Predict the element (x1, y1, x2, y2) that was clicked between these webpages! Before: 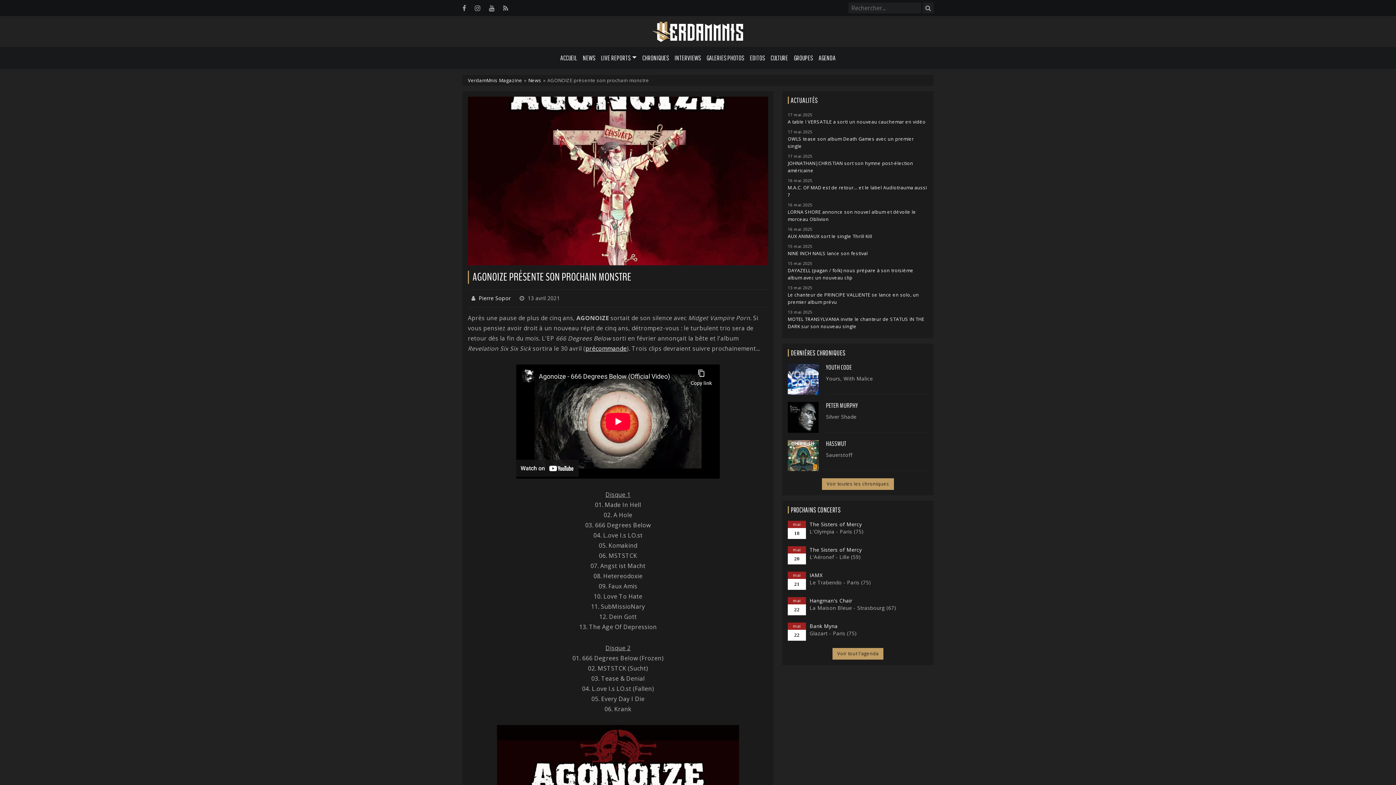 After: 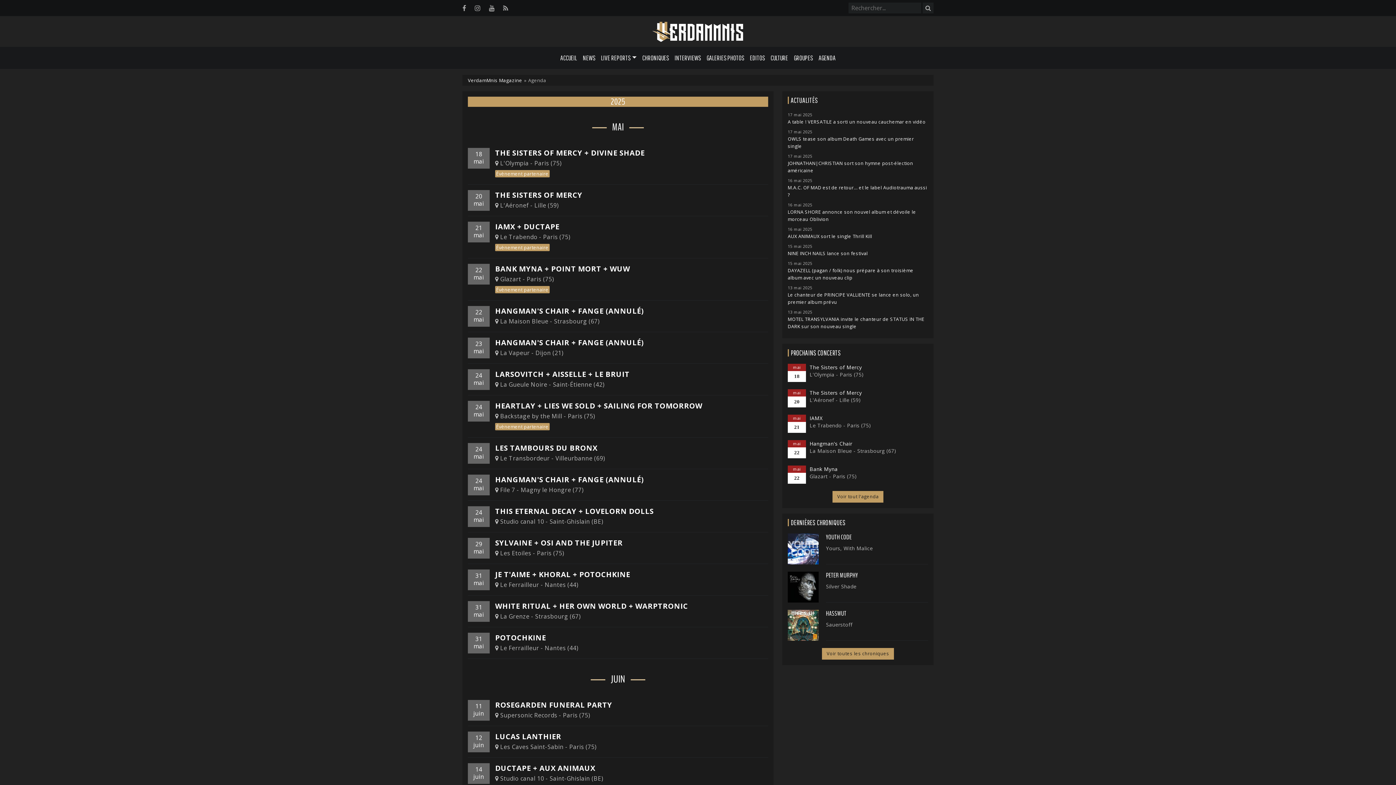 Action: bbox: (832, 648, 883, 659) label: Voir tout l'agenda